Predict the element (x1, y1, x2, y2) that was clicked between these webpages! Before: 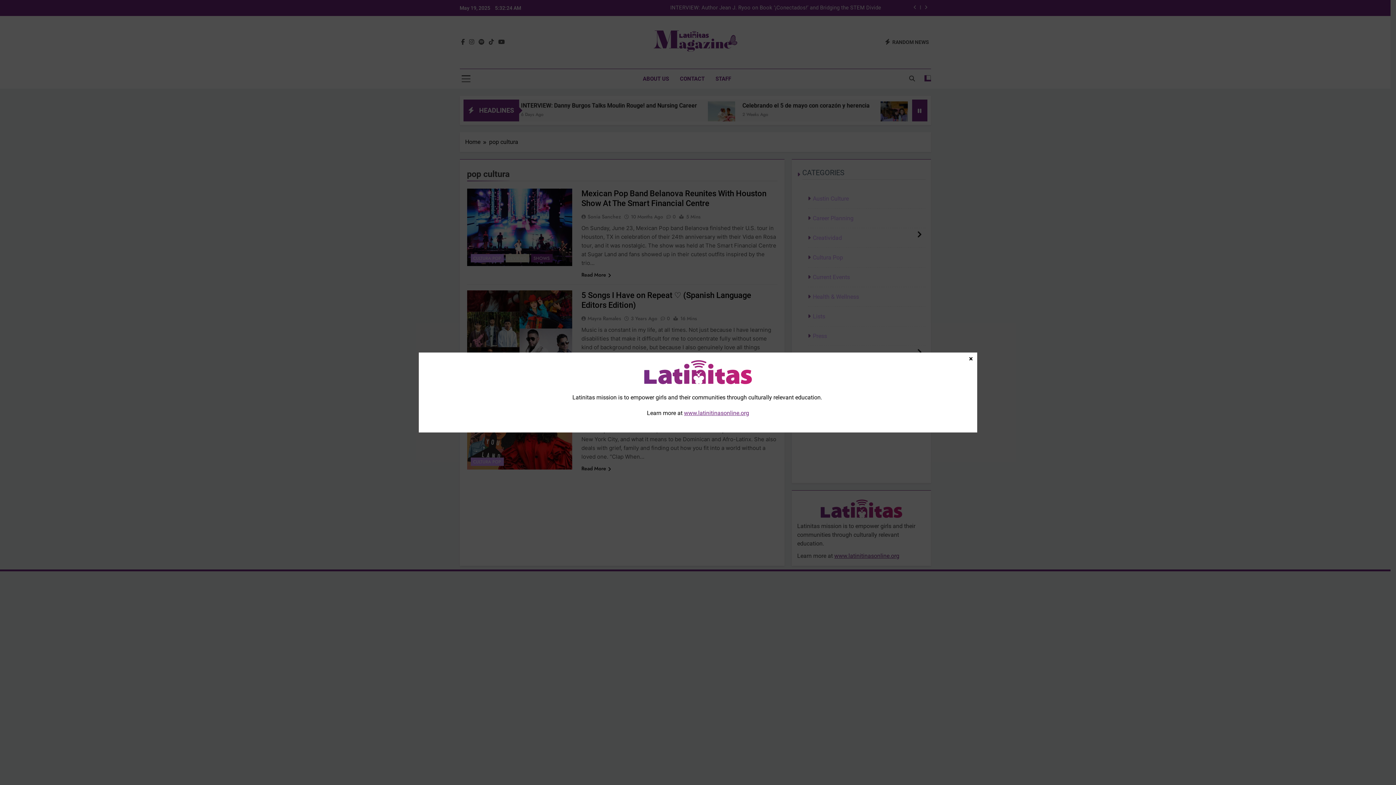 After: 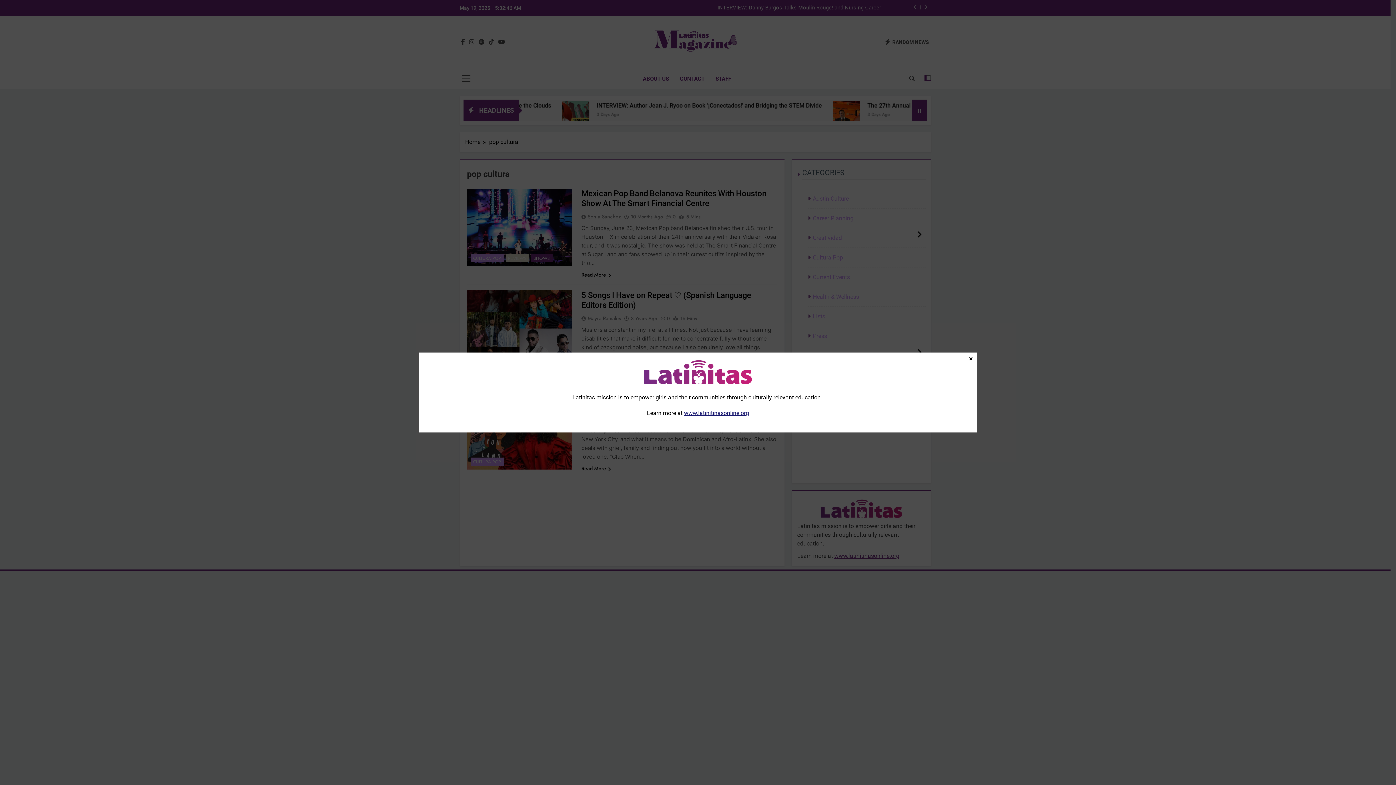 Action: label: www.latinitinasonline.org bbox: (684, 409, 749, 416)